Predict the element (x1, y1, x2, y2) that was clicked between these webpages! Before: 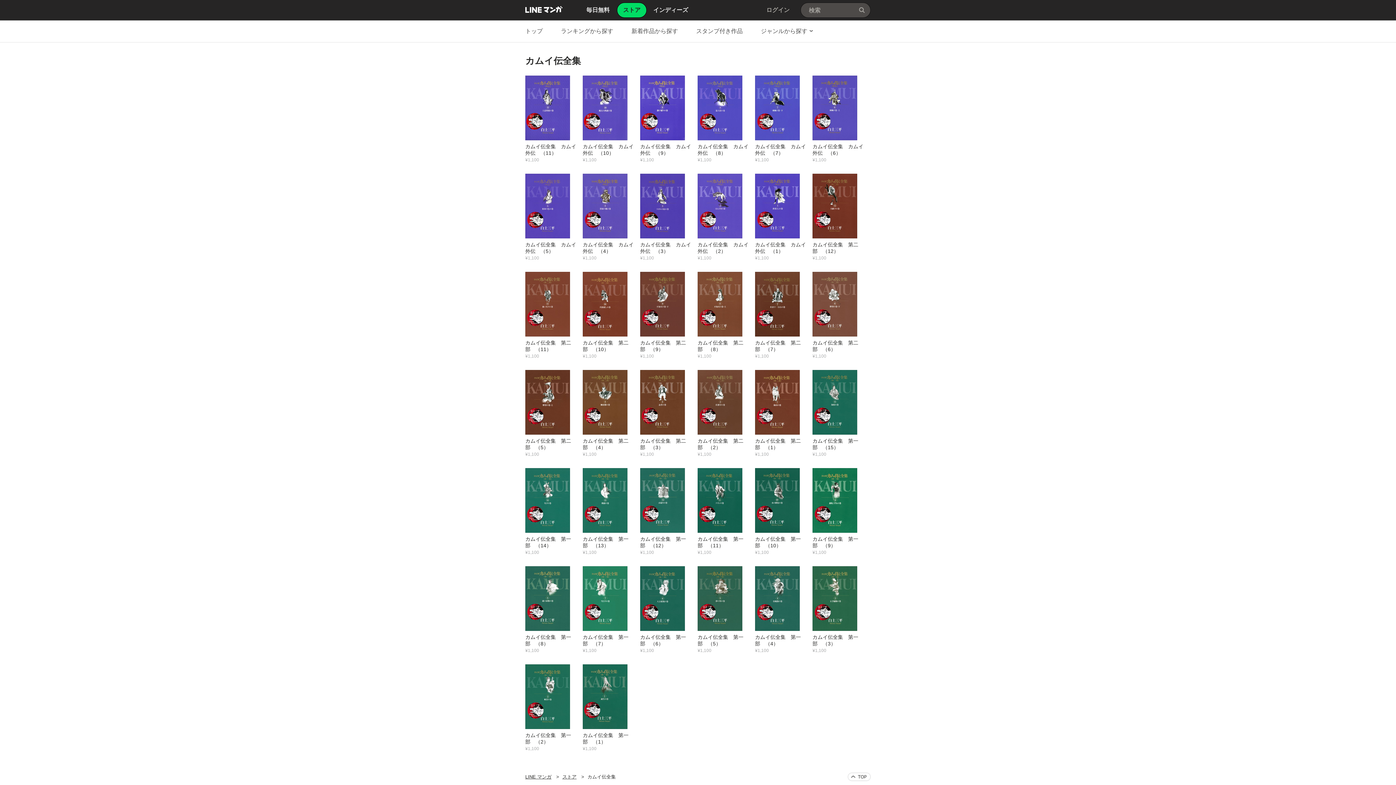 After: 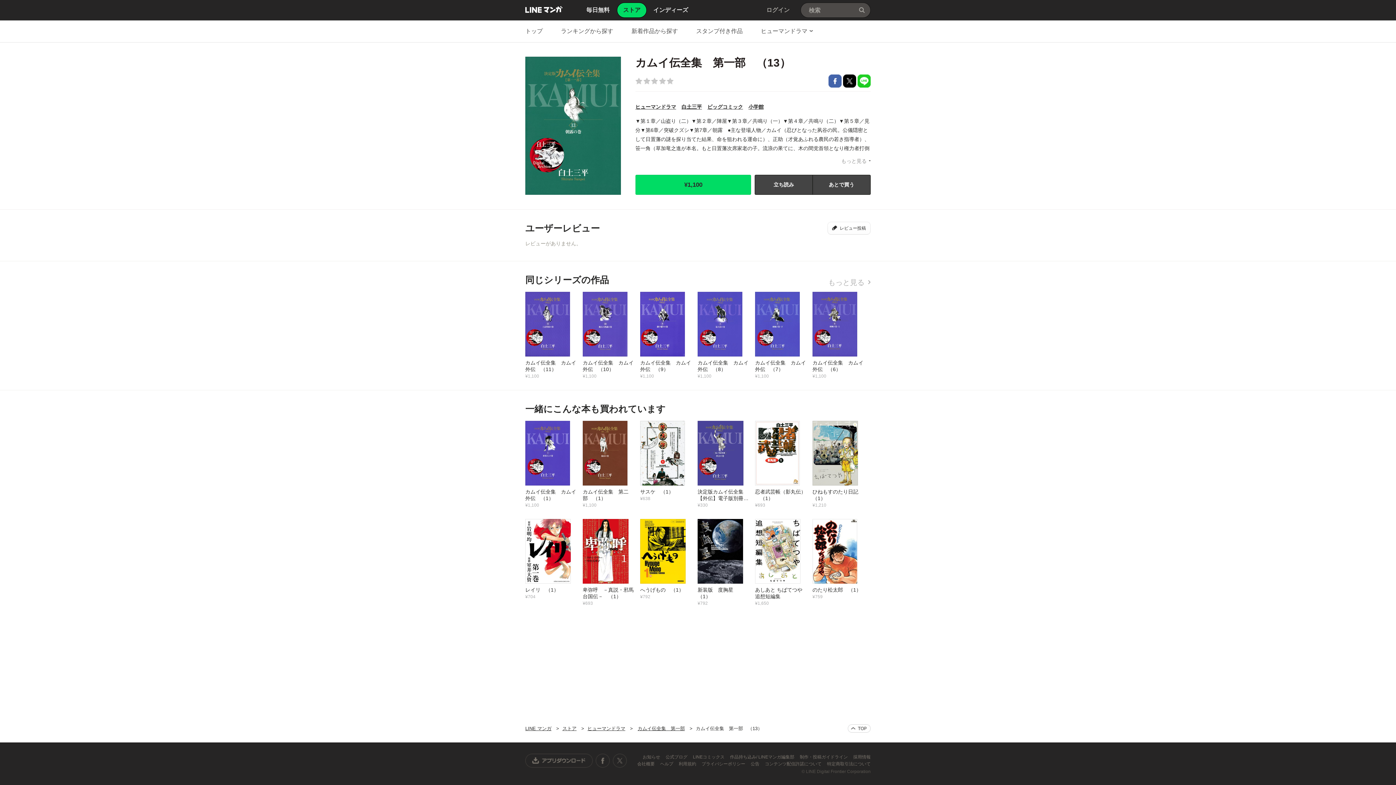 Action: bbox: (582, 467, 640, 555) label: カムイ伝全集　第一部　（13）
¥1,100